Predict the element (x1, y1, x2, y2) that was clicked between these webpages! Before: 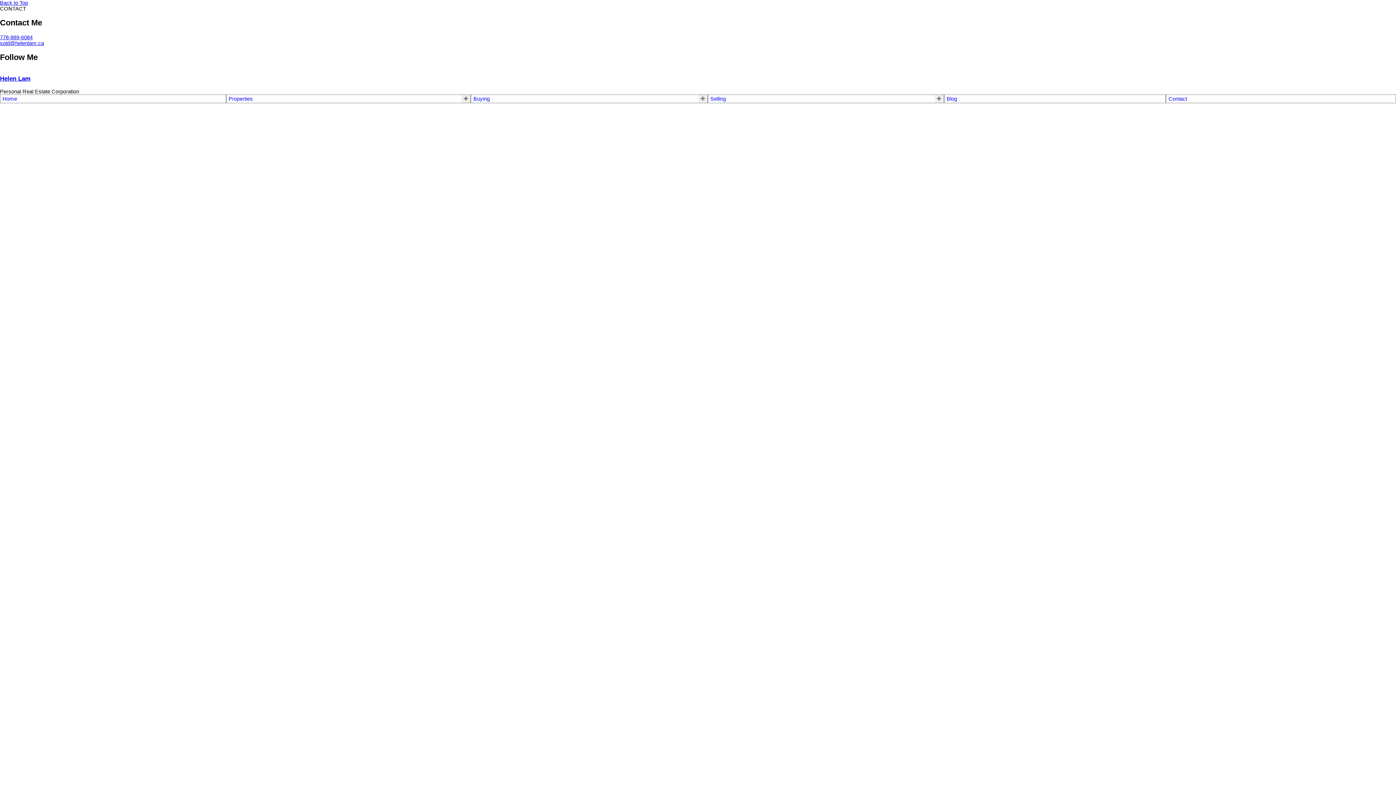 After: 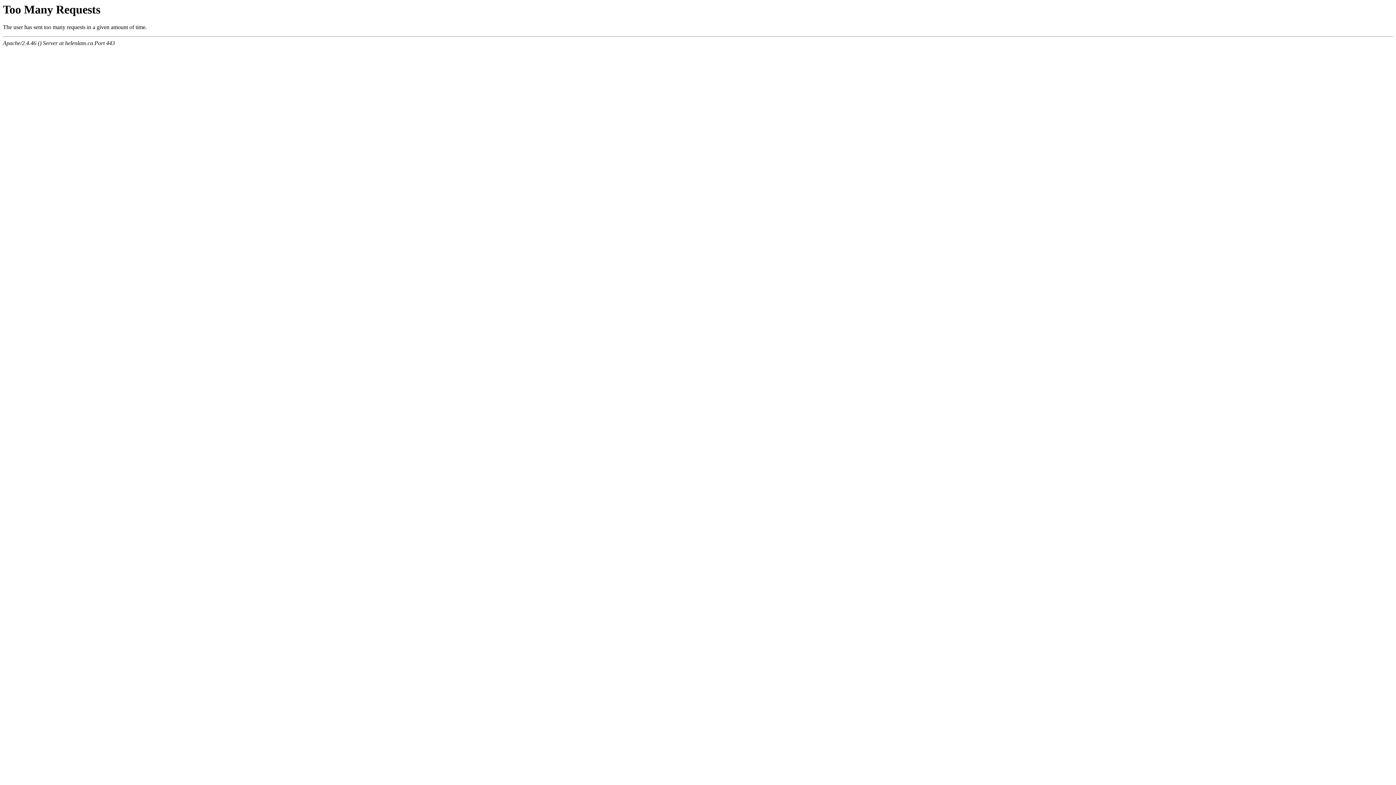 Action: bbox: (473, 96, 489, 101) label: Buying